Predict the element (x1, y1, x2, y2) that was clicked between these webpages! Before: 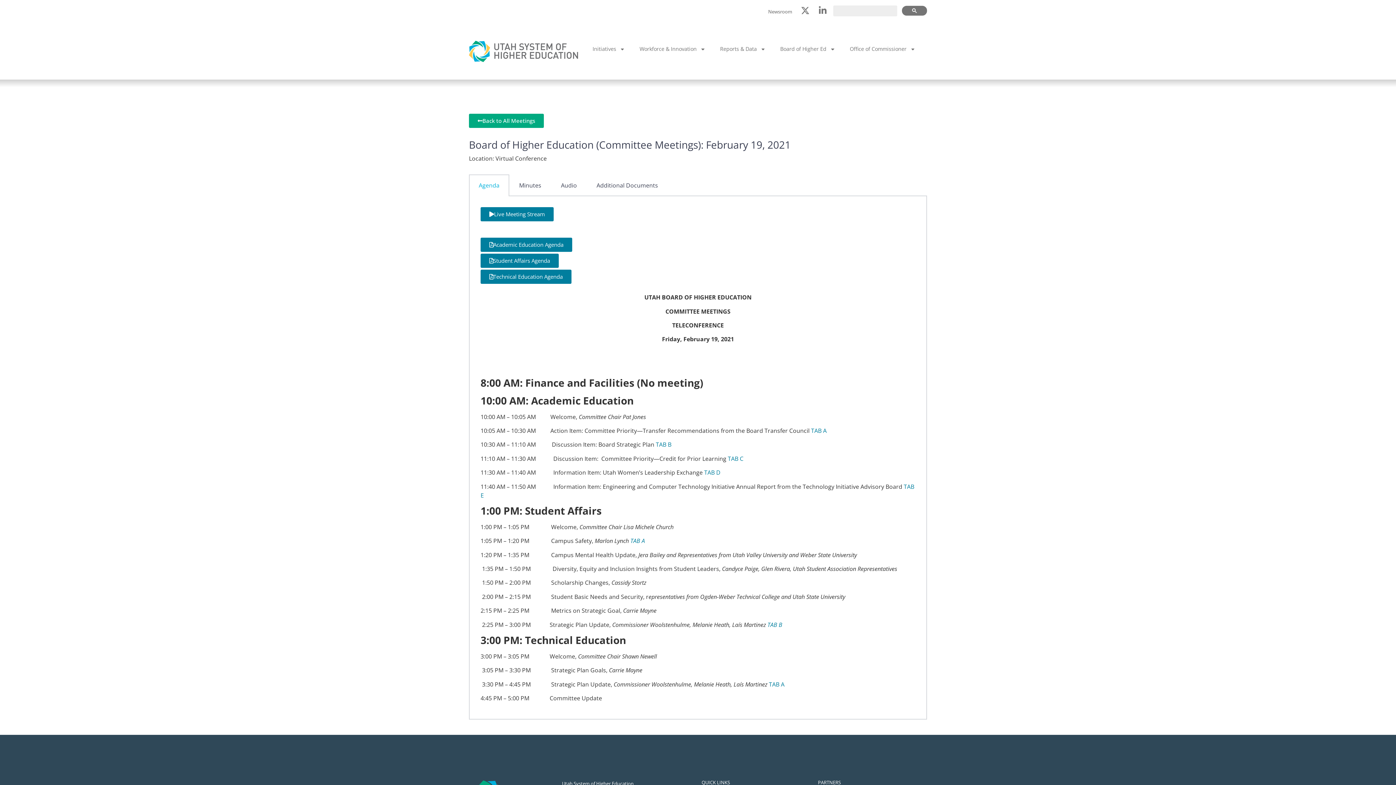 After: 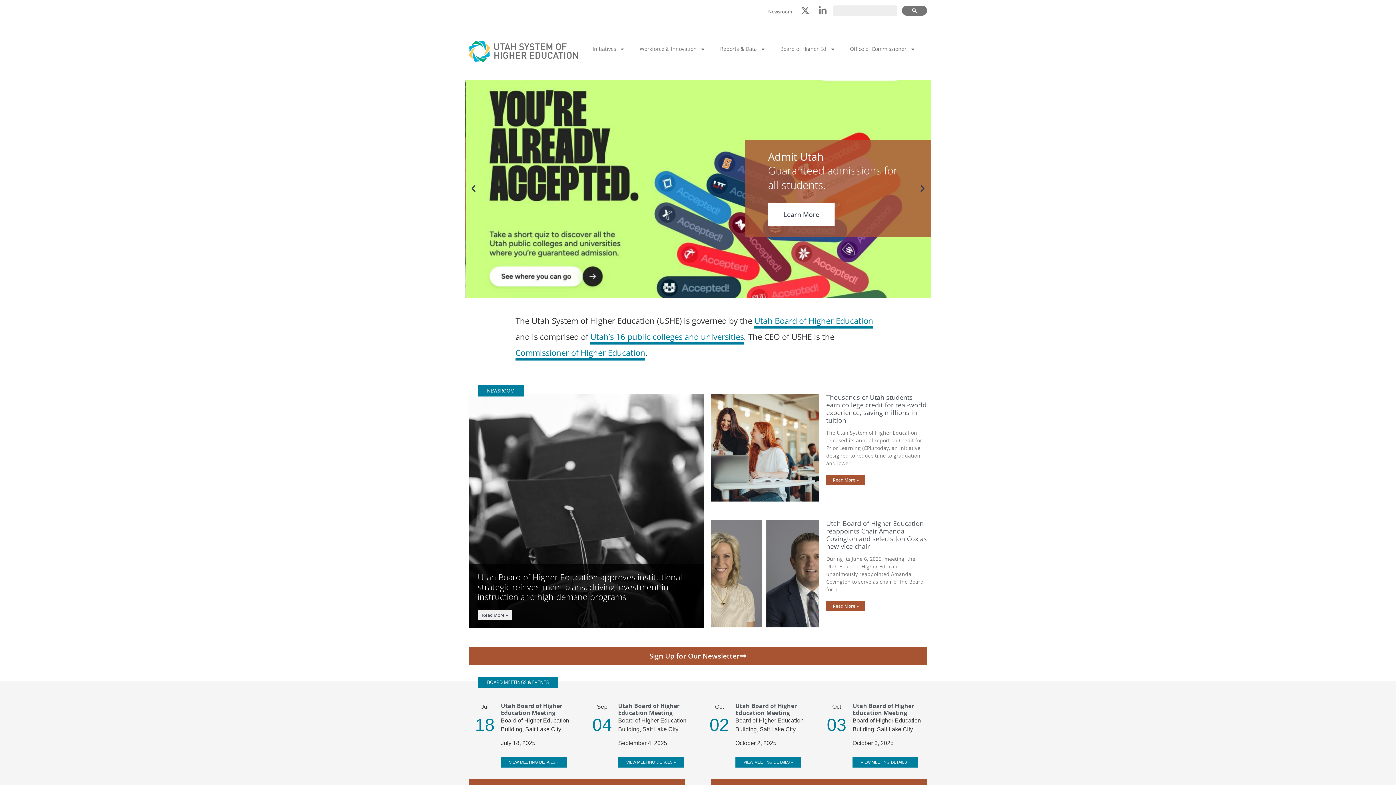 Action: bbox: (469, 40, 578, 62)